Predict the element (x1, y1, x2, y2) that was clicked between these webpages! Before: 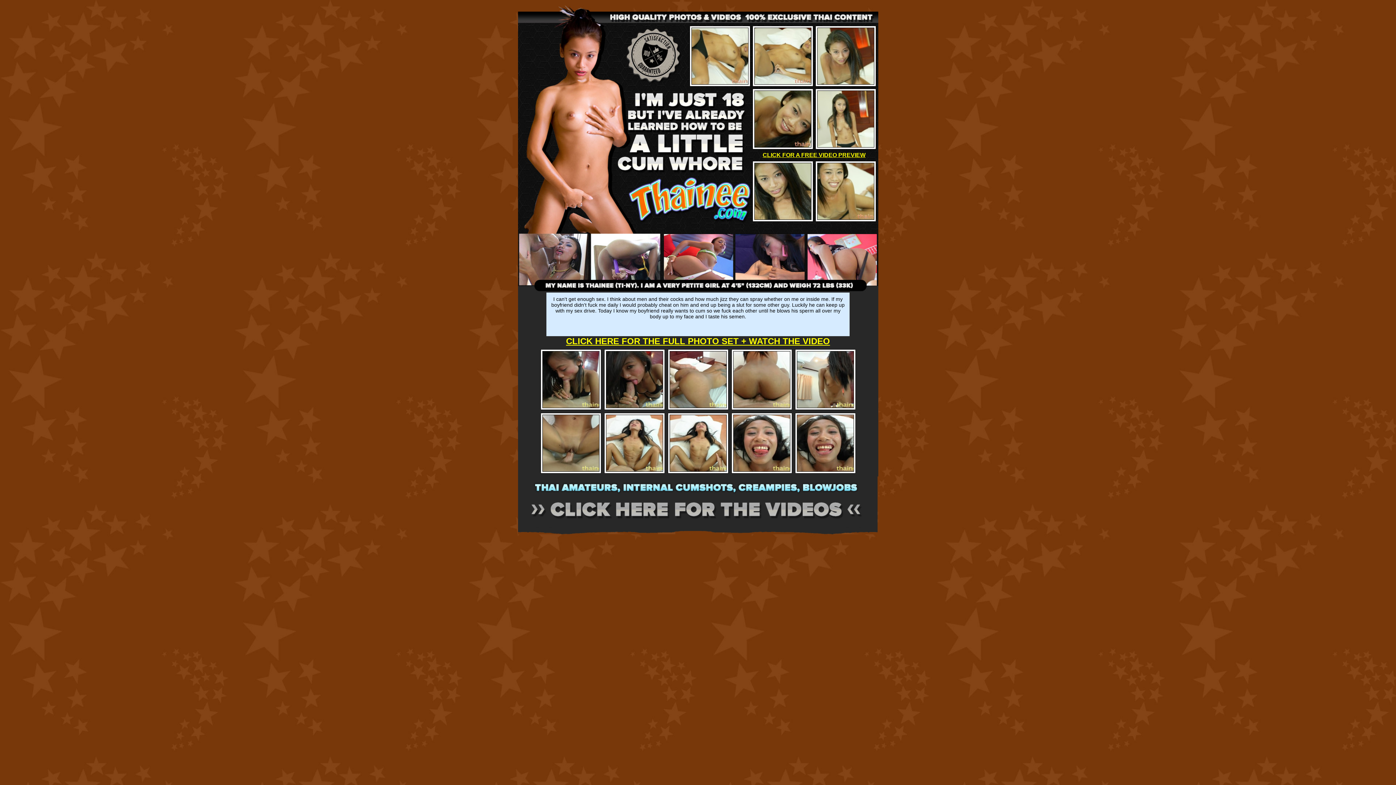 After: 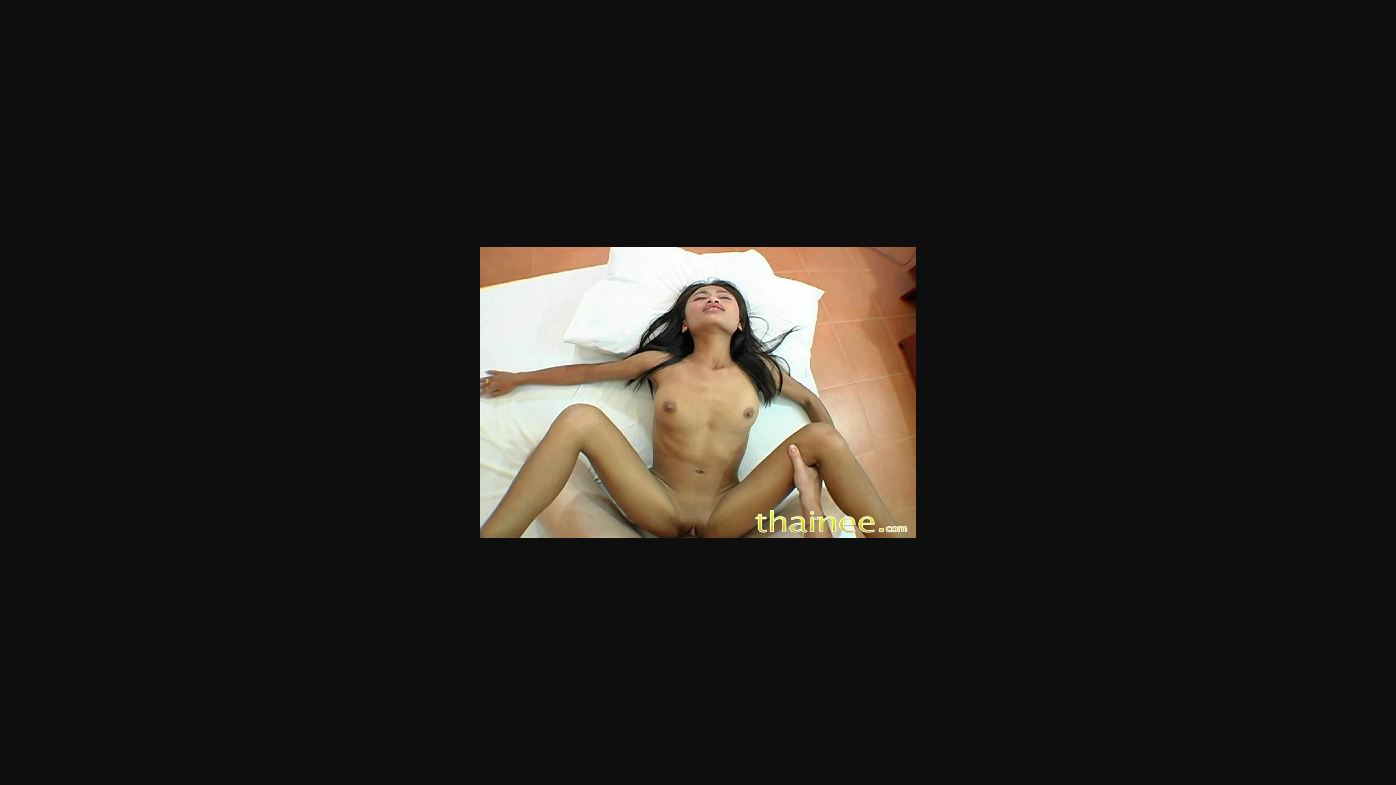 Action: bbox: (669, 468, 726, 473)